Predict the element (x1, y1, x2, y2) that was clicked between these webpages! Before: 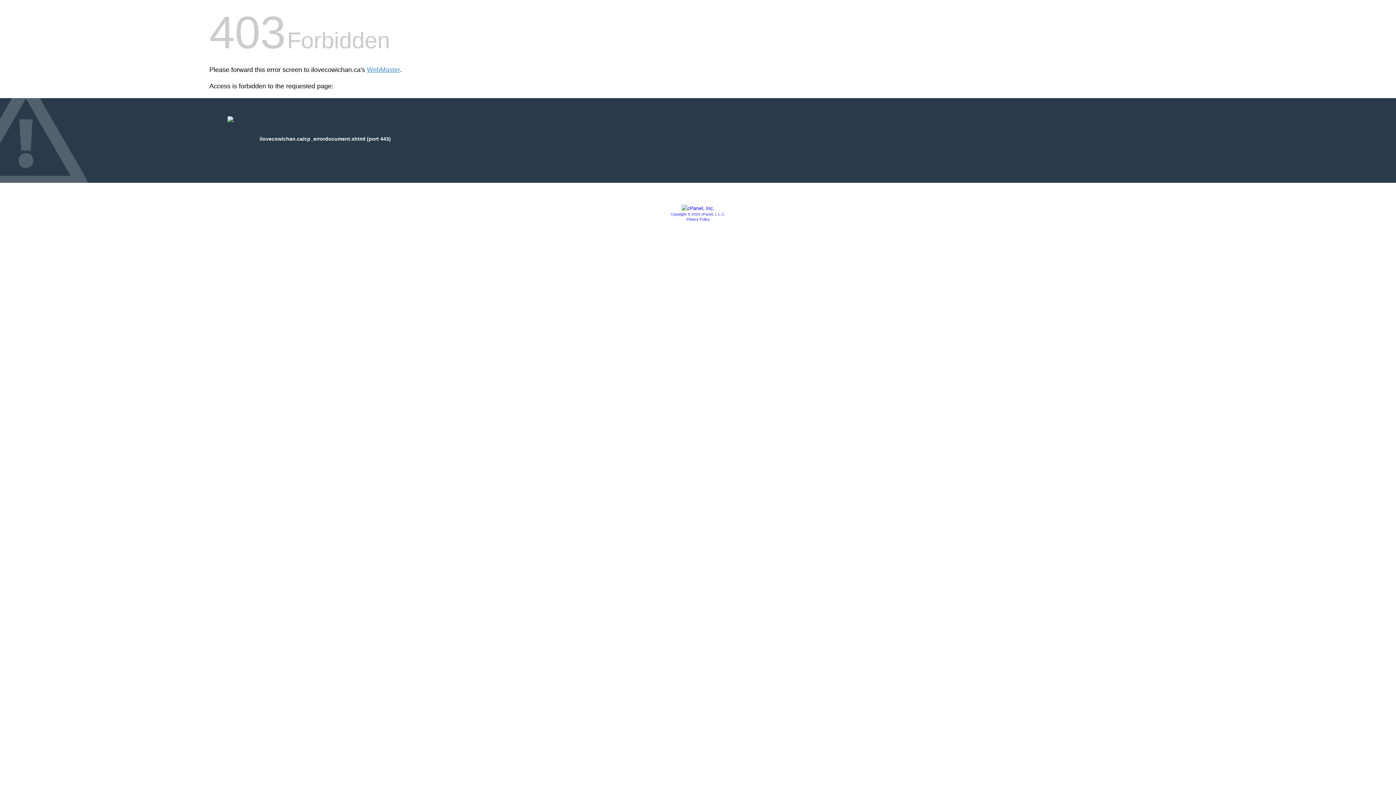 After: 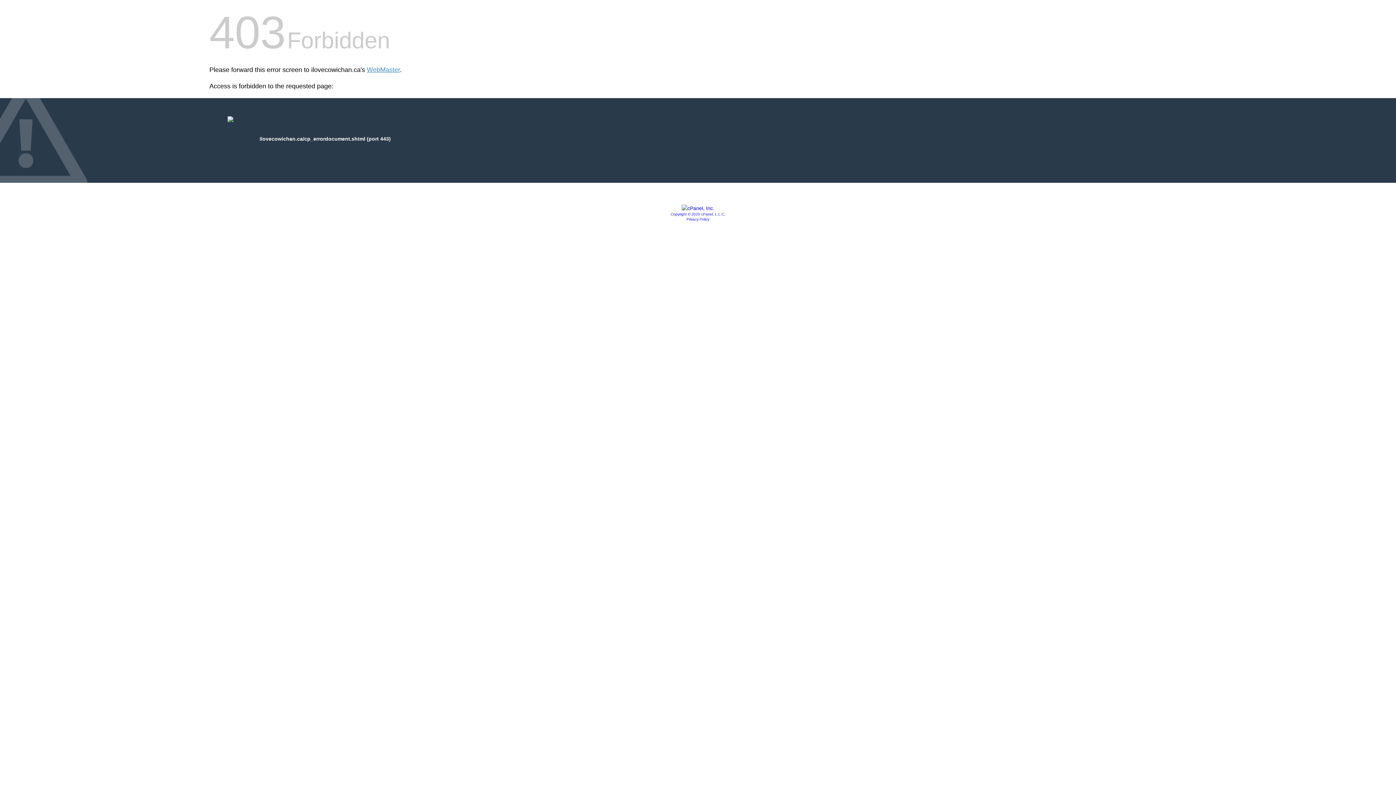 Action: bbox: (681, 205, 714, 211)